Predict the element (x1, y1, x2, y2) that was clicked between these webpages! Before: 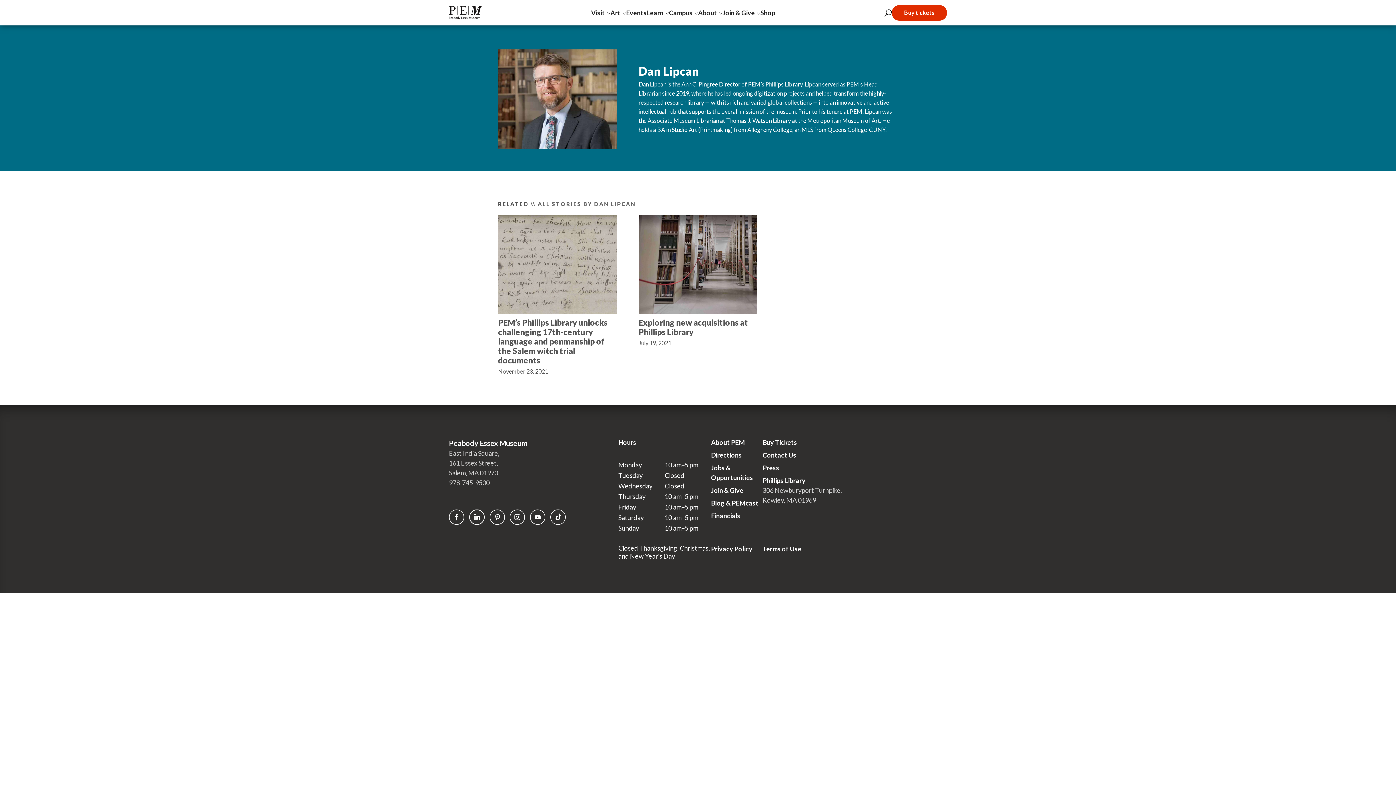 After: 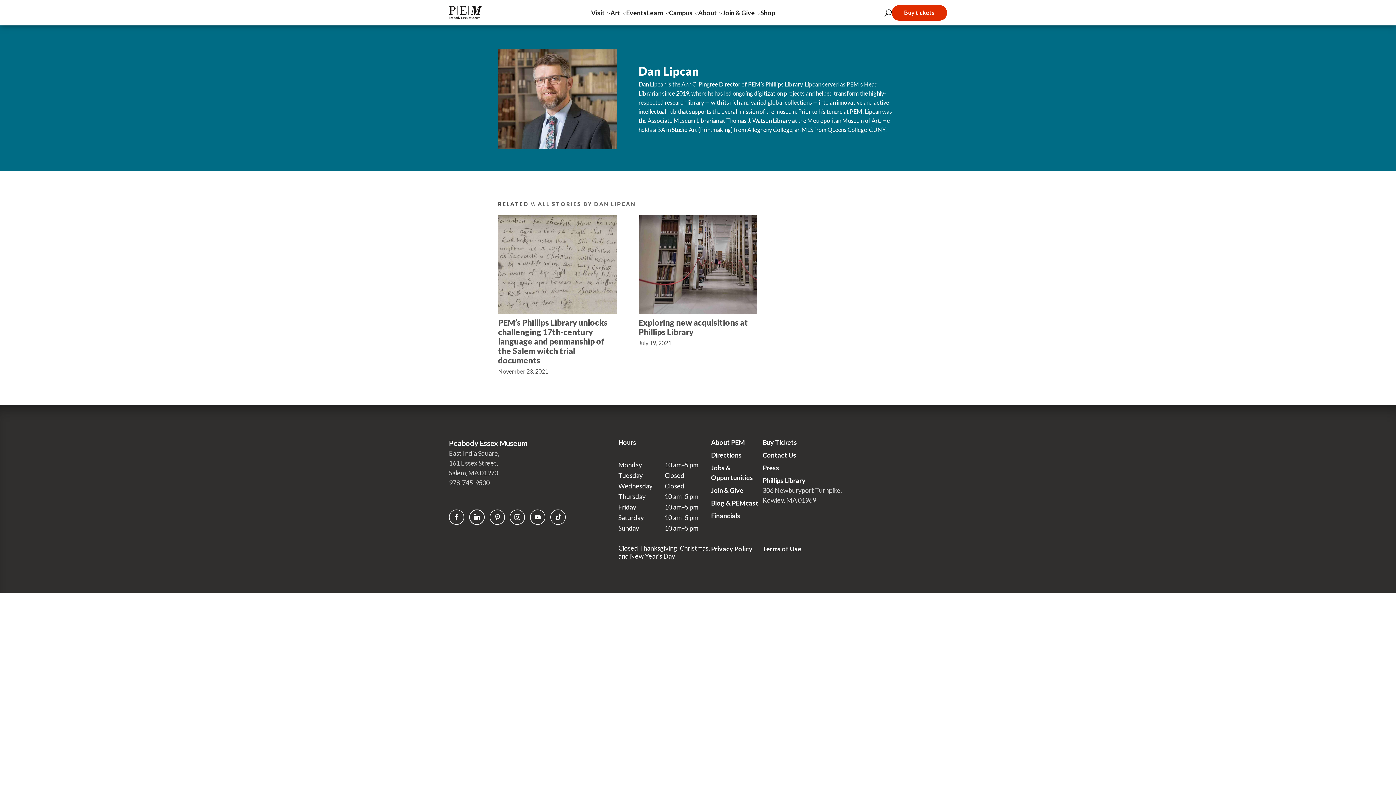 Action: label: 978-745-9500 bbox: (449, 479, 489, 487)